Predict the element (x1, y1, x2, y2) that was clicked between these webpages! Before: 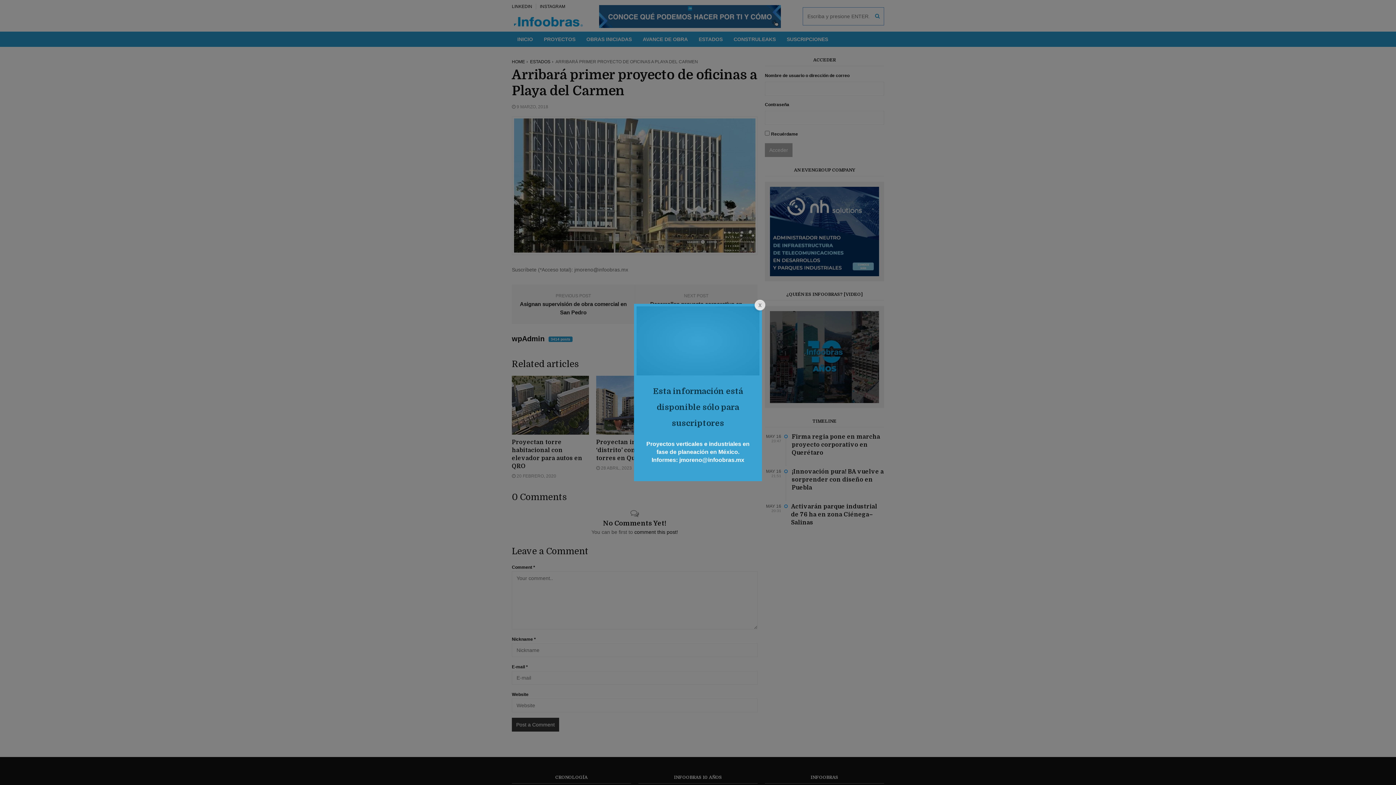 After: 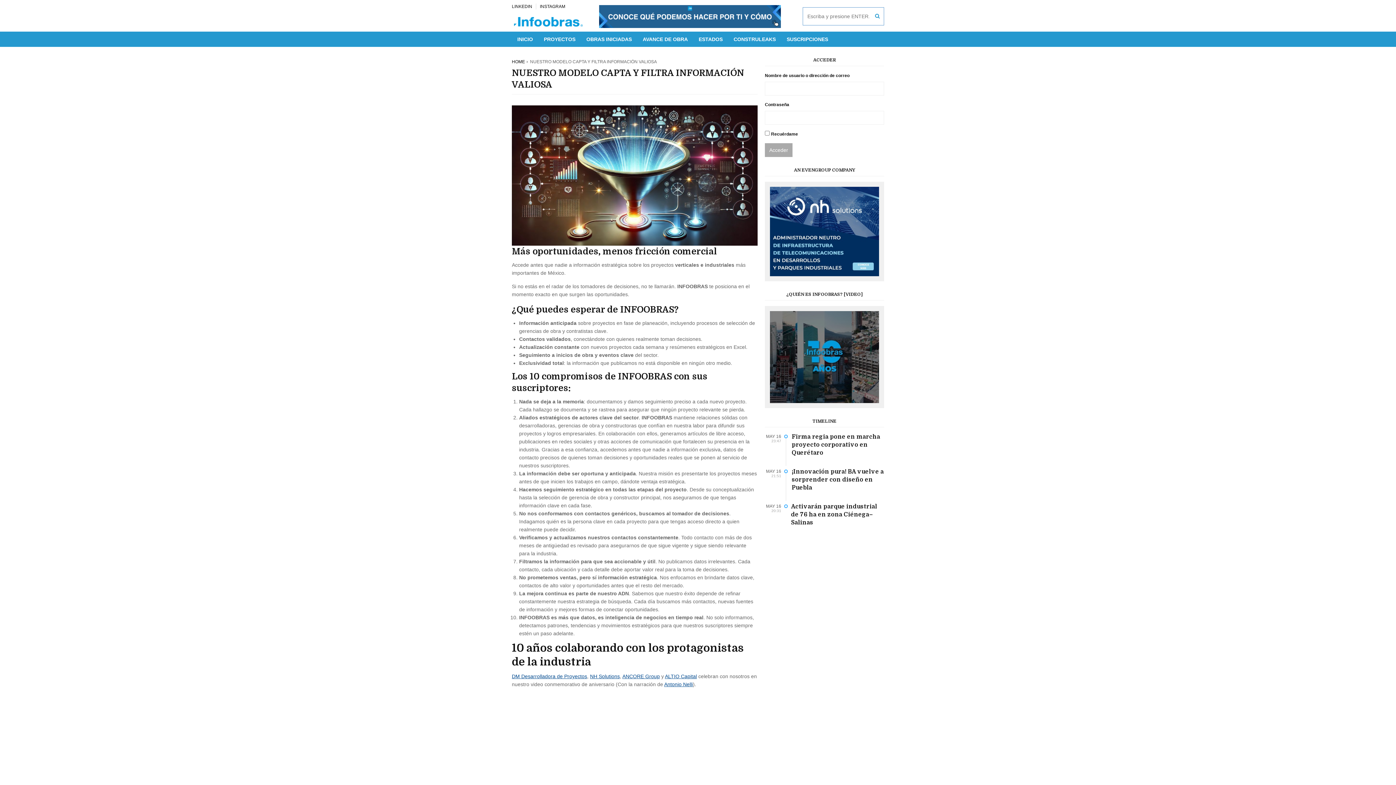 Action: bbox: (752, 298, 768, 313)